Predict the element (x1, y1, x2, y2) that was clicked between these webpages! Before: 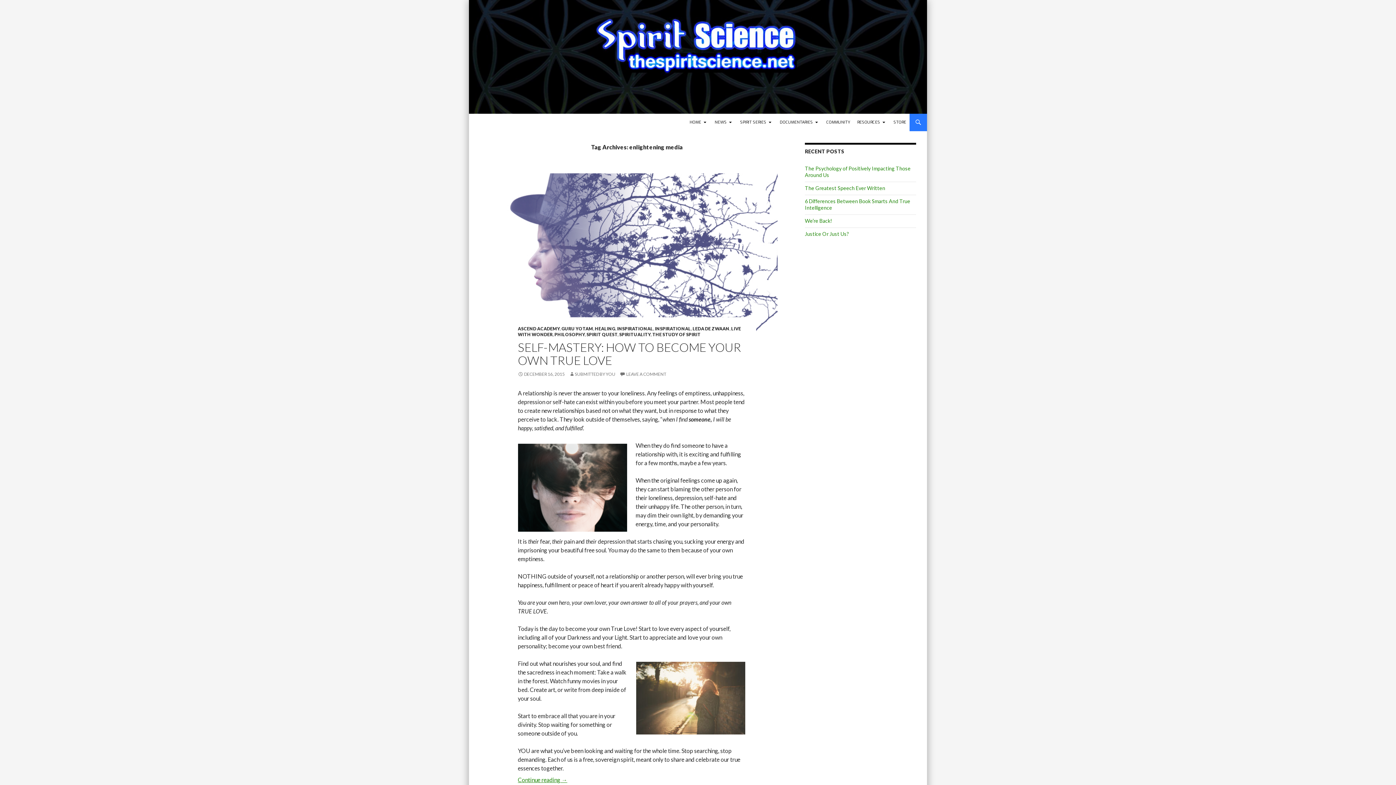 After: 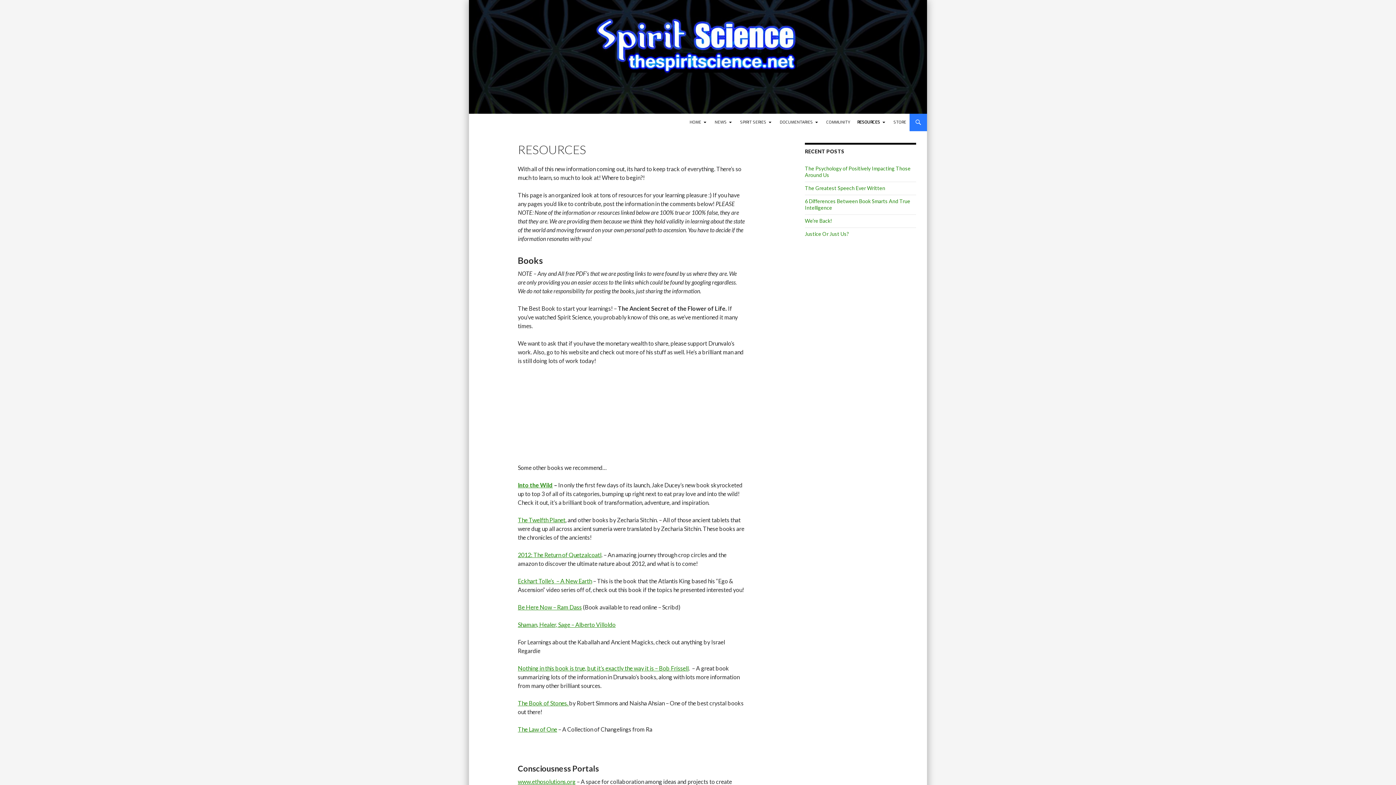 Action: bbox: (854, 113, 889, 131) label: RESOURCES